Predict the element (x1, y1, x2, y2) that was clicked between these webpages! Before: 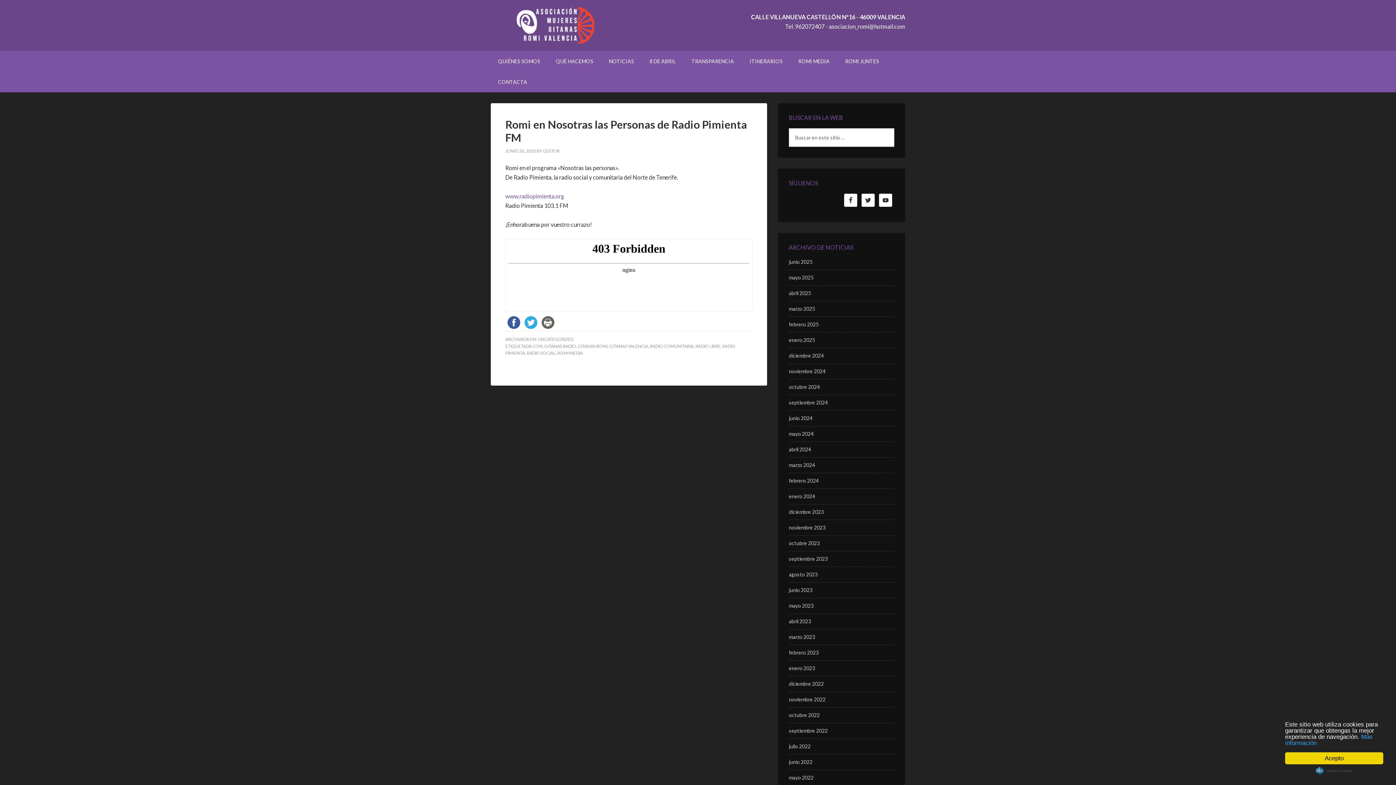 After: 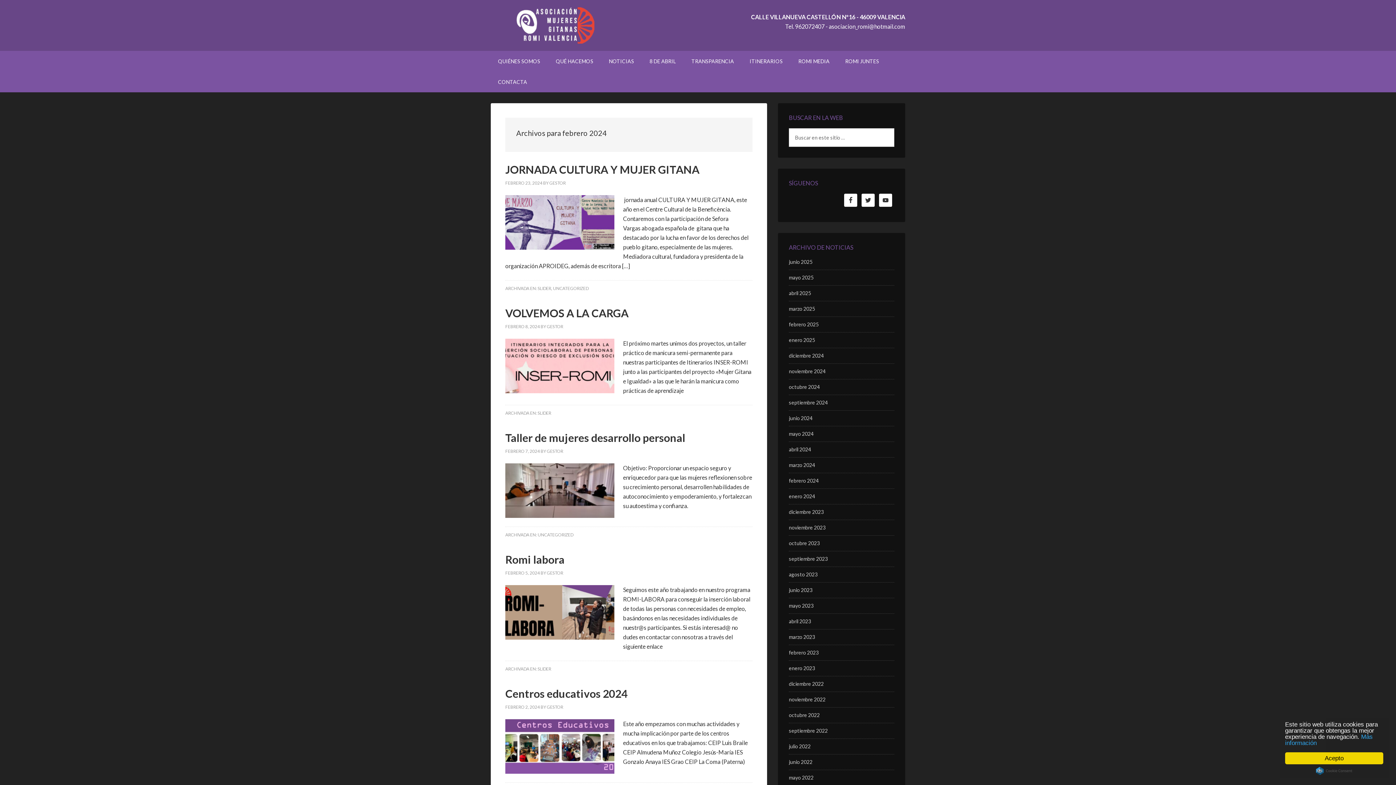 Action: label: febrero 2024 bbox: (789, 477, 818, 484)